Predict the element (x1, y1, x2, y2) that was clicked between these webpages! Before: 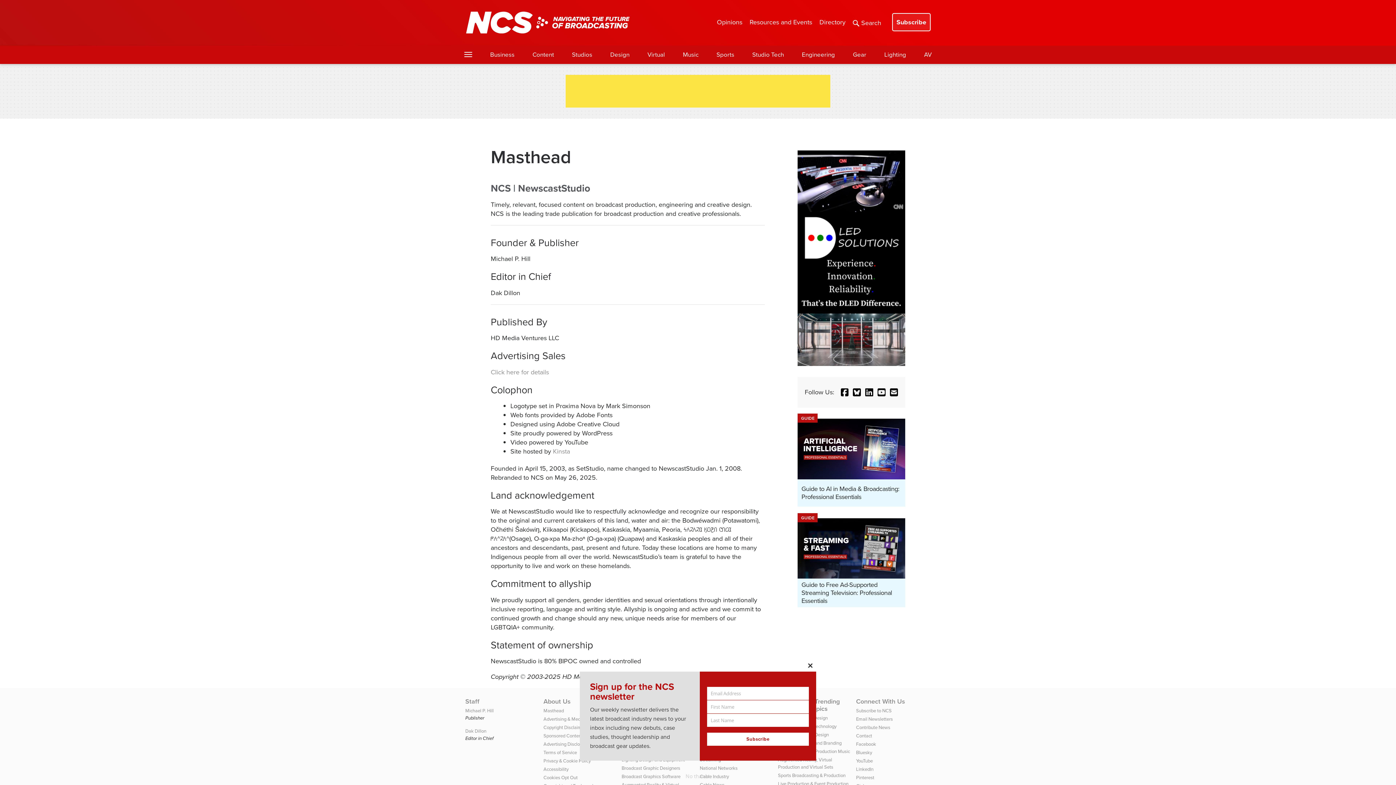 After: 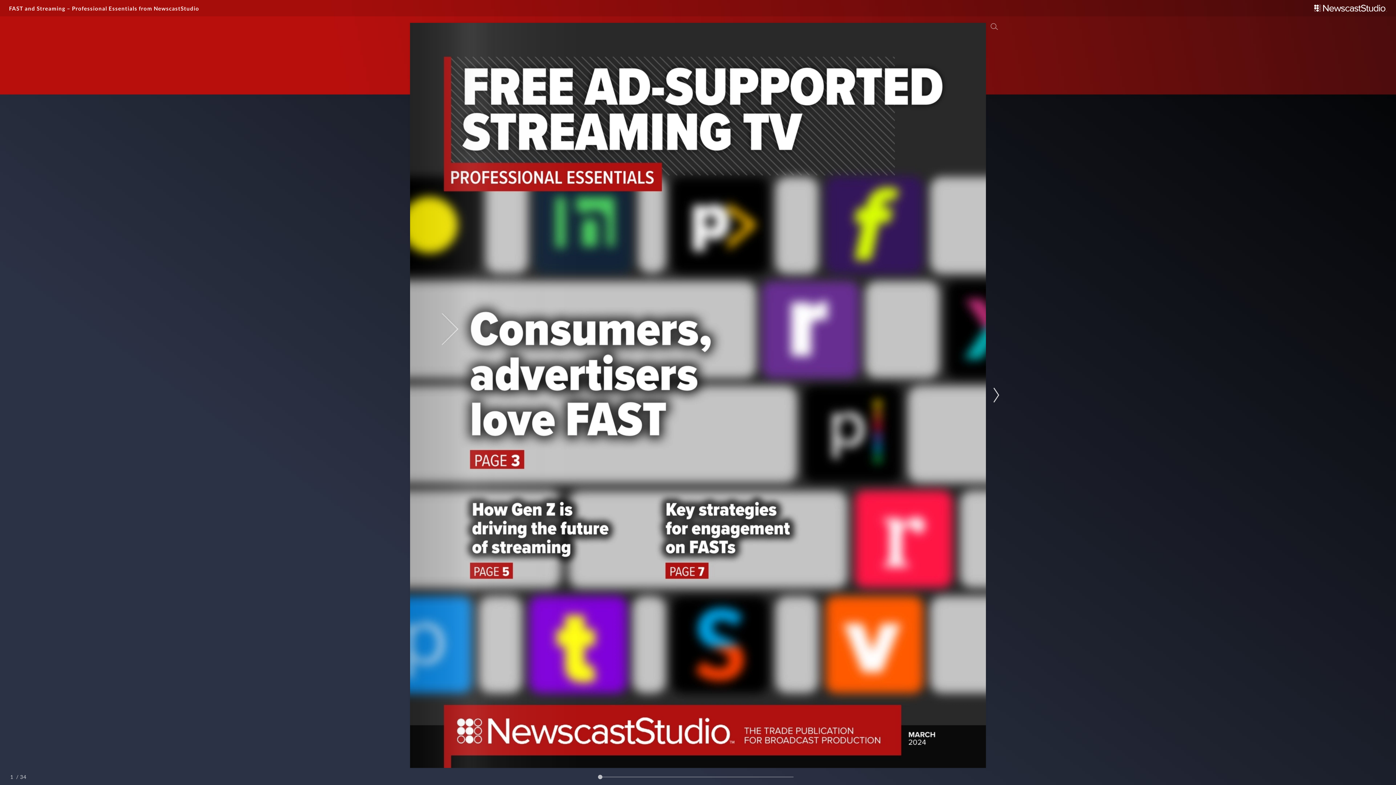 Action: bbox: (797, 518, 905, 607) label: GUIDE

Guide to Free Ad-Supported Streaming Television: Professional Essentials